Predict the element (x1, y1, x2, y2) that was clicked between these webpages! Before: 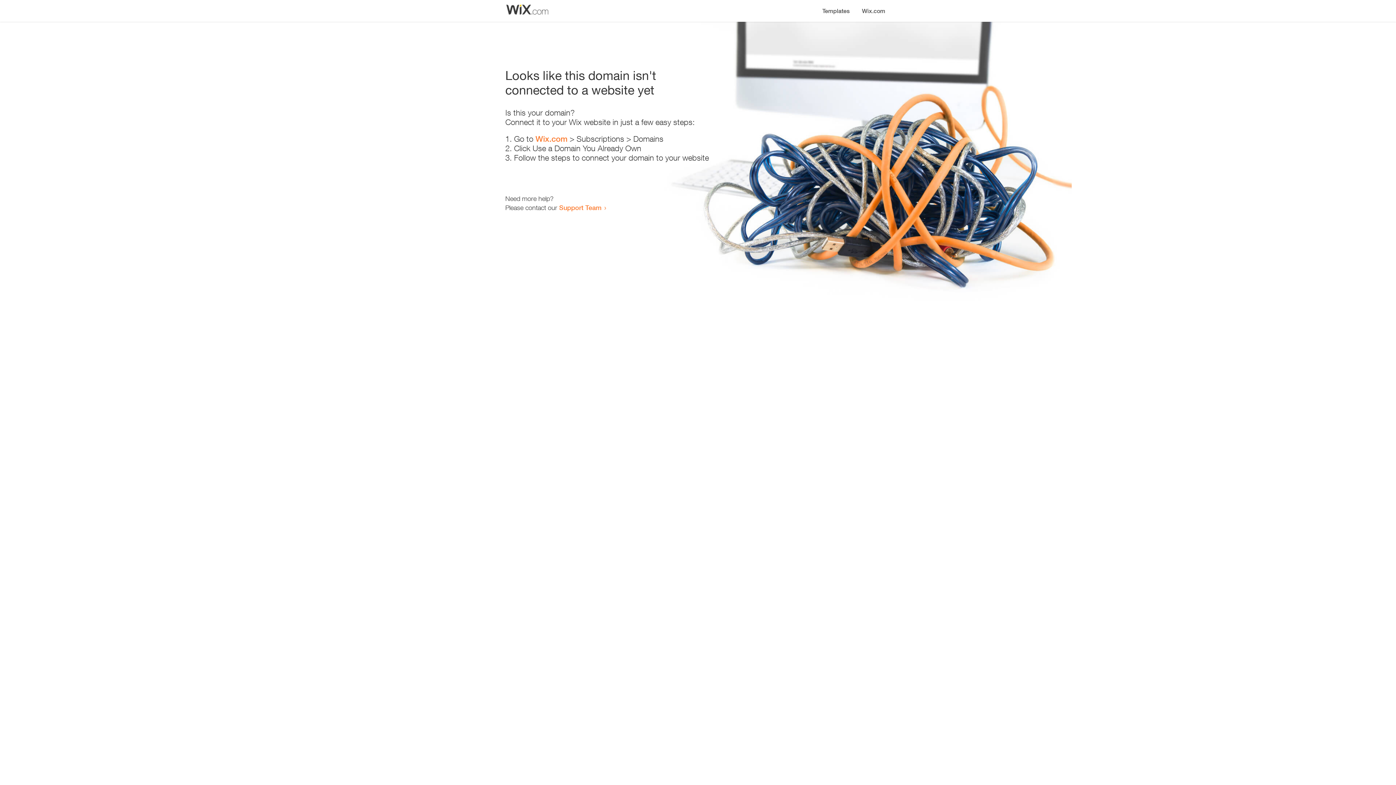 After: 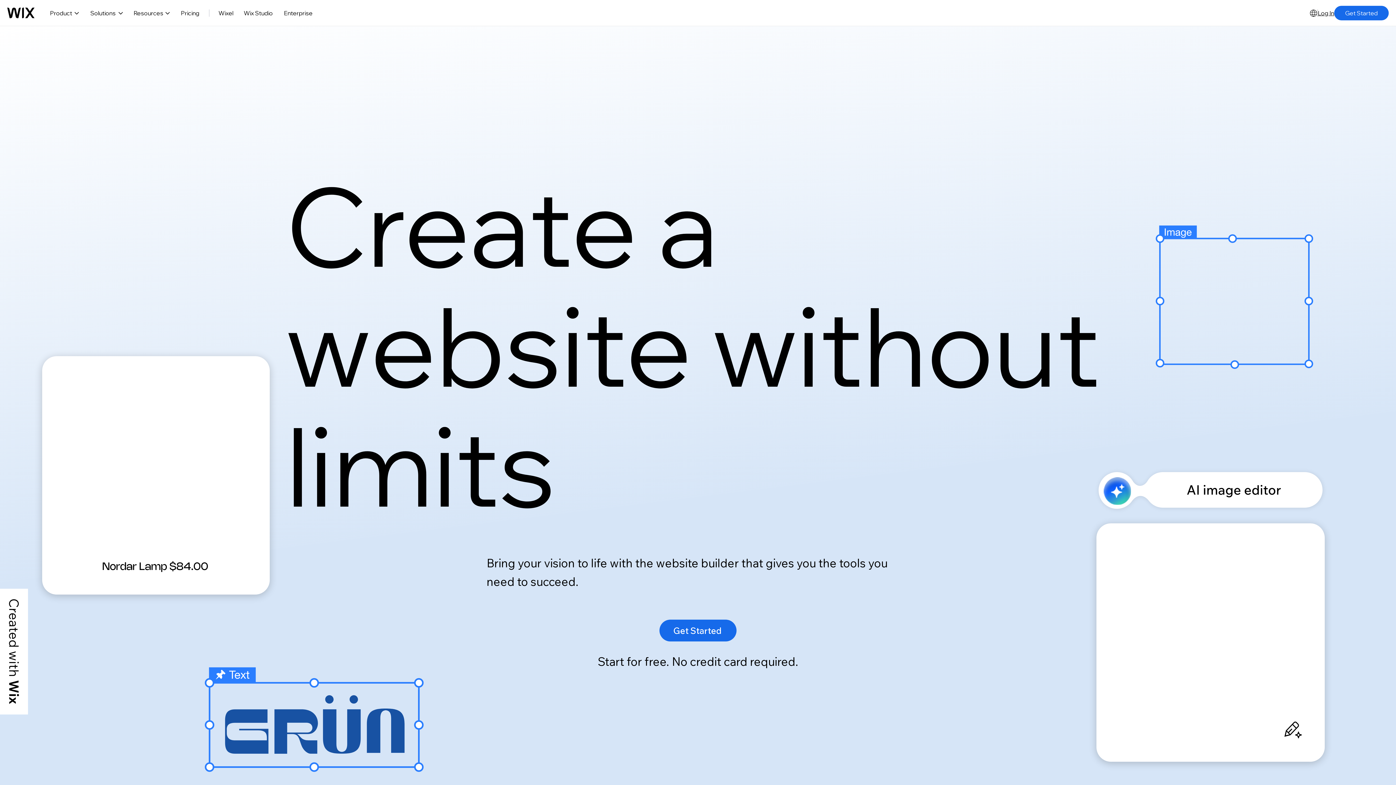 Action: label: Wix.com bbox: (856, 0, 890, 14)